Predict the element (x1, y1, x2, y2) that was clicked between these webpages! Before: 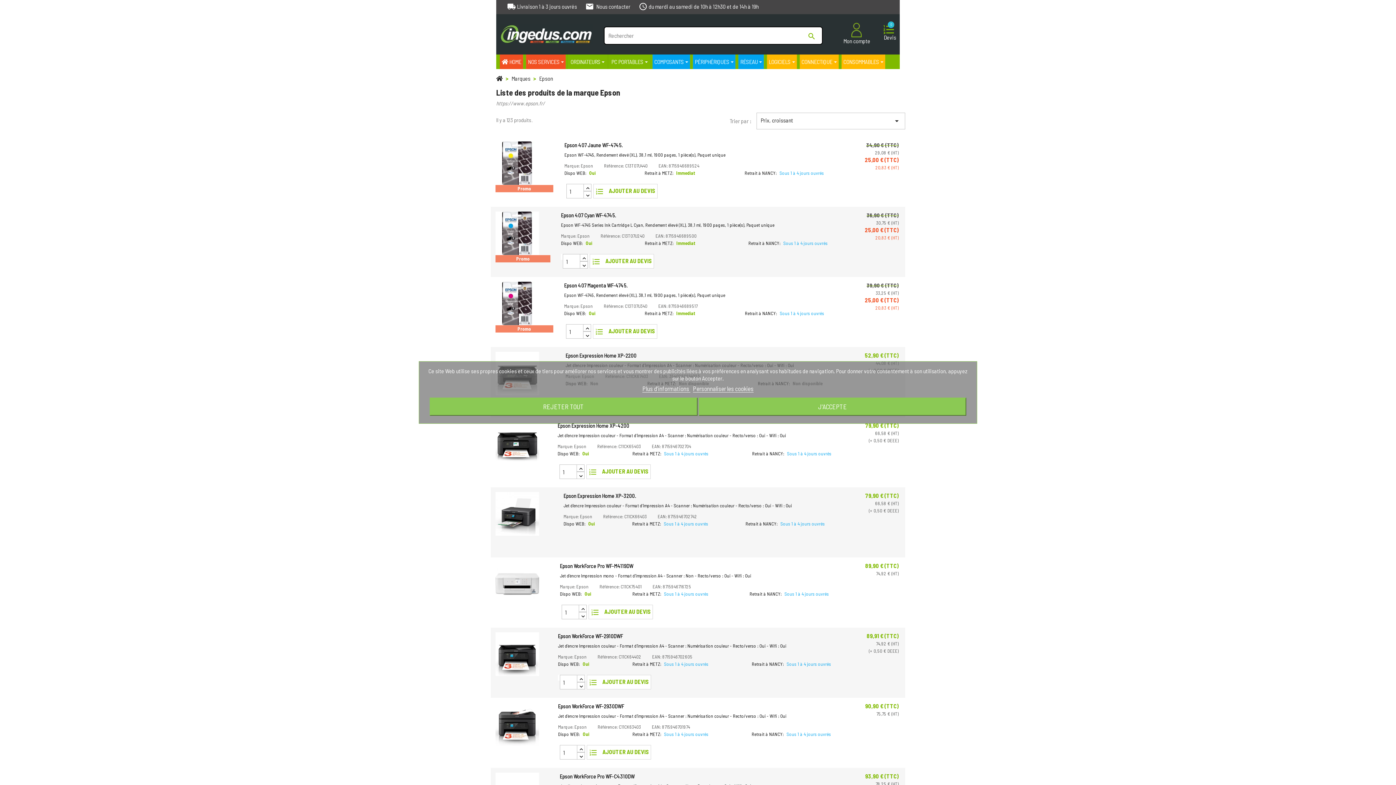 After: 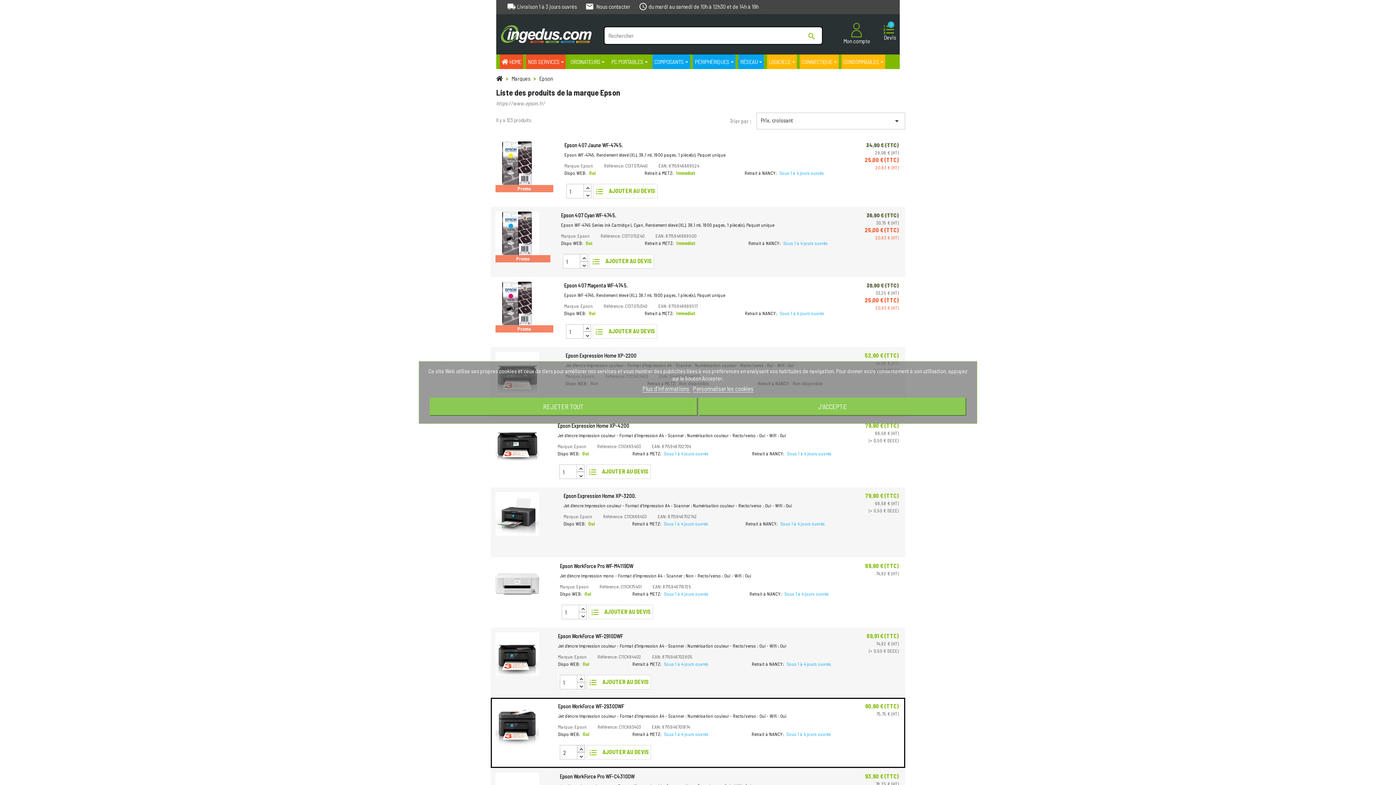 Action: bbox: (577, 745, 585, 752)